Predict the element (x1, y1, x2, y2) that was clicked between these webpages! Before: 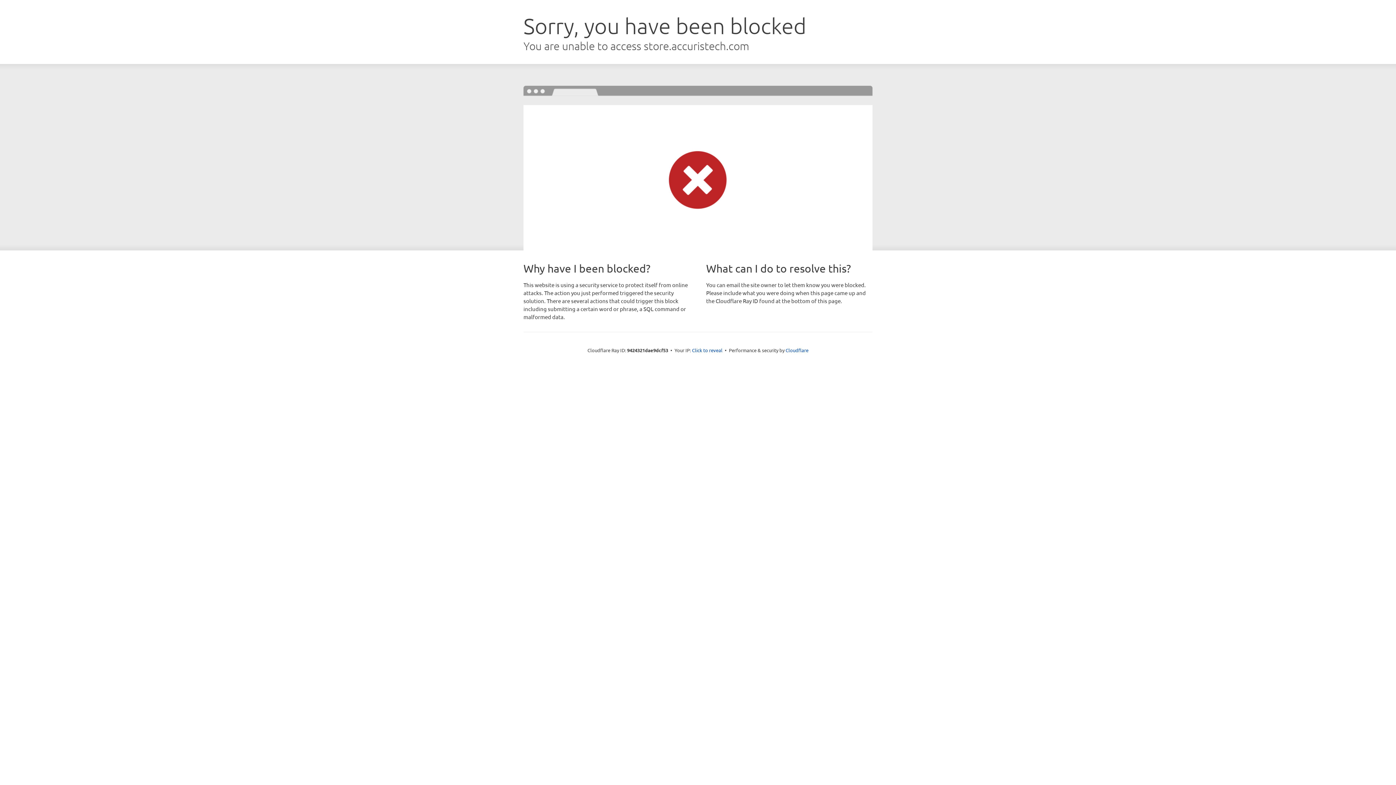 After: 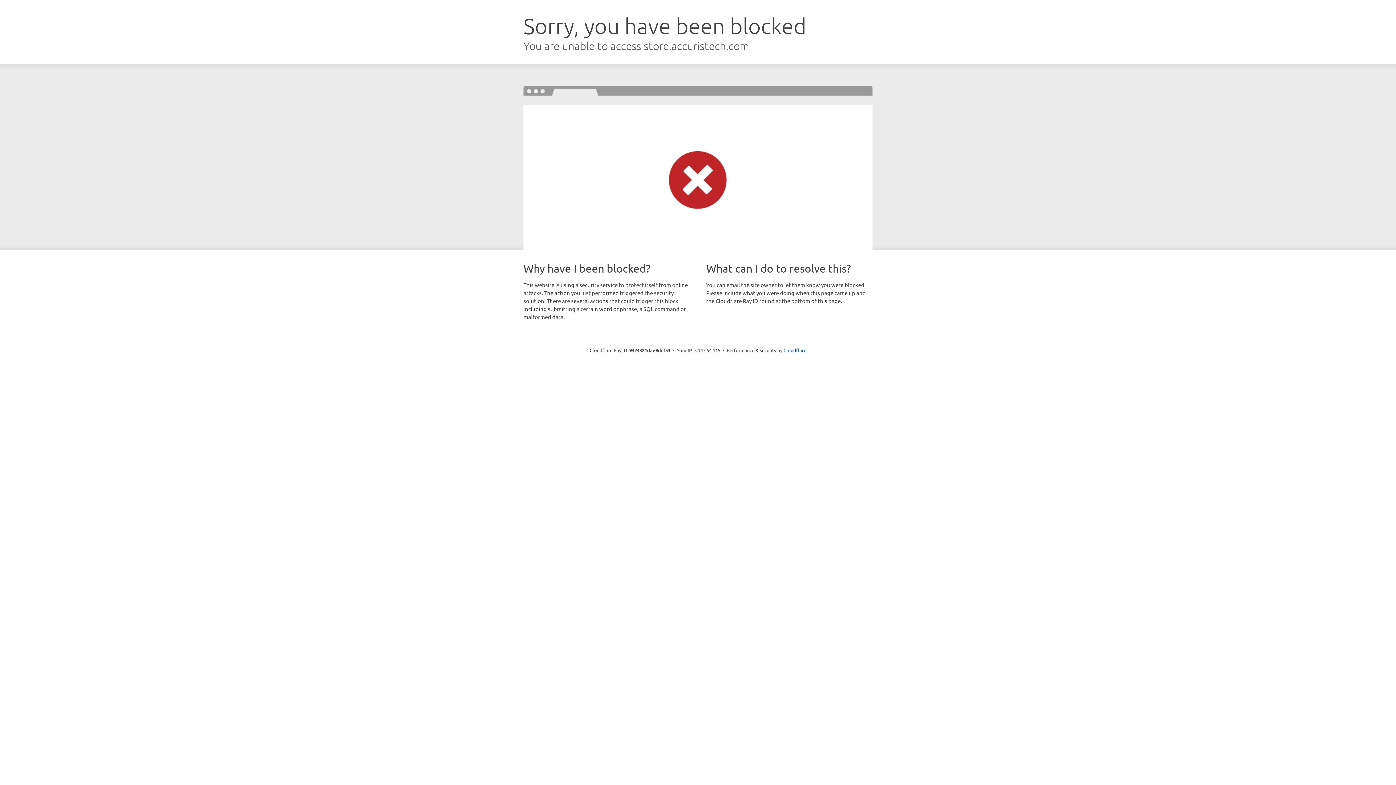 Action: bbox: (692, 346, 722, 353) label: Click to reveal